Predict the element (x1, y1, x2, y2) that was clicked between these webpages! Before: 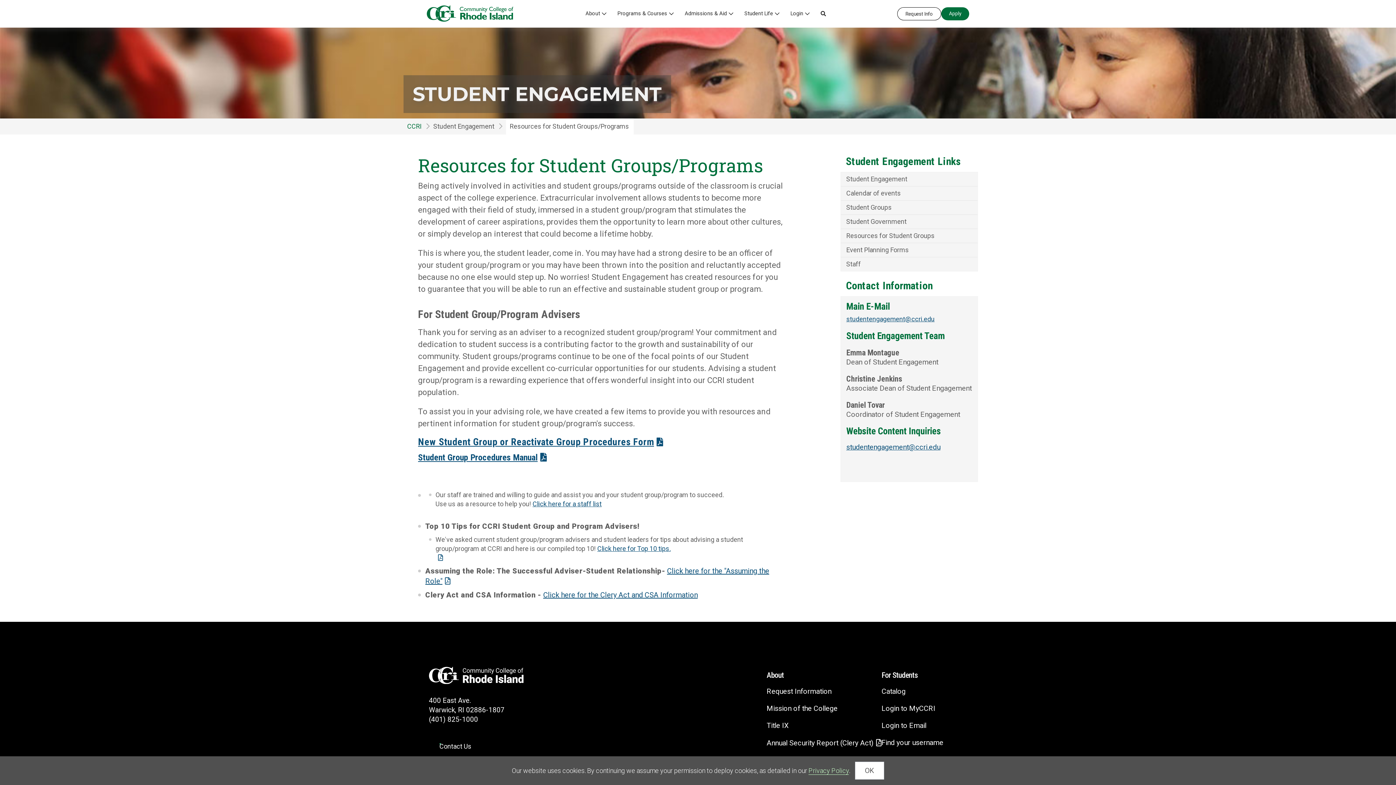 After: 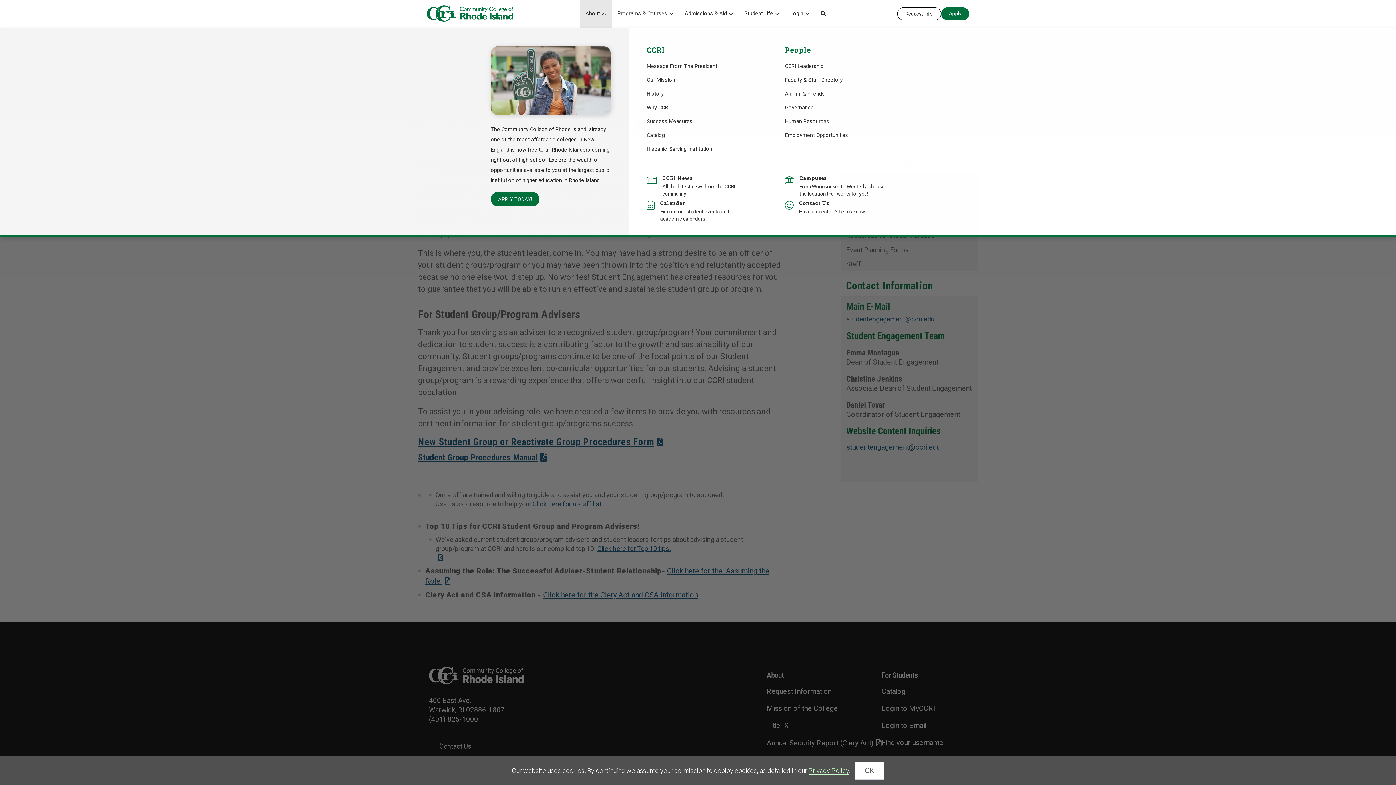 Action: label: About bbox: (580, 0, 612, 27)